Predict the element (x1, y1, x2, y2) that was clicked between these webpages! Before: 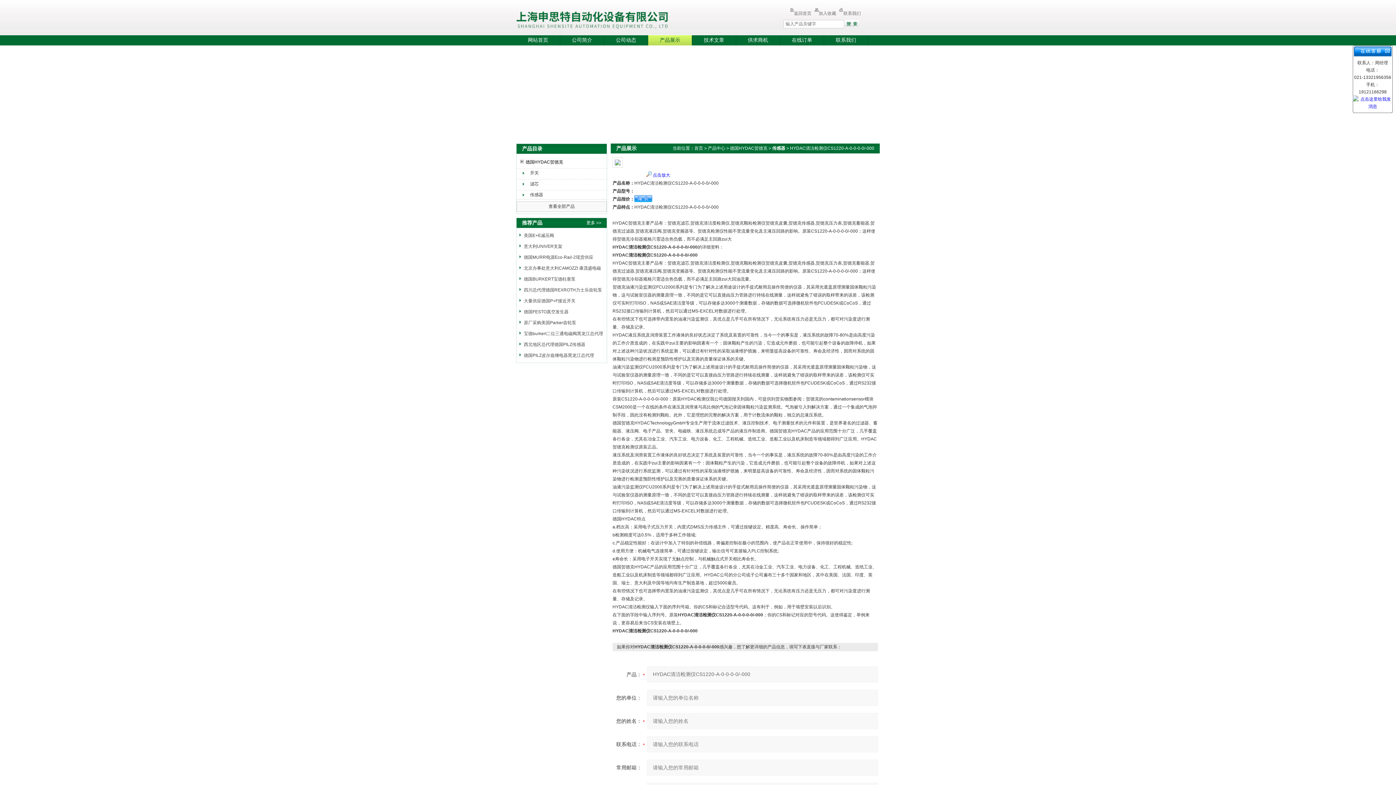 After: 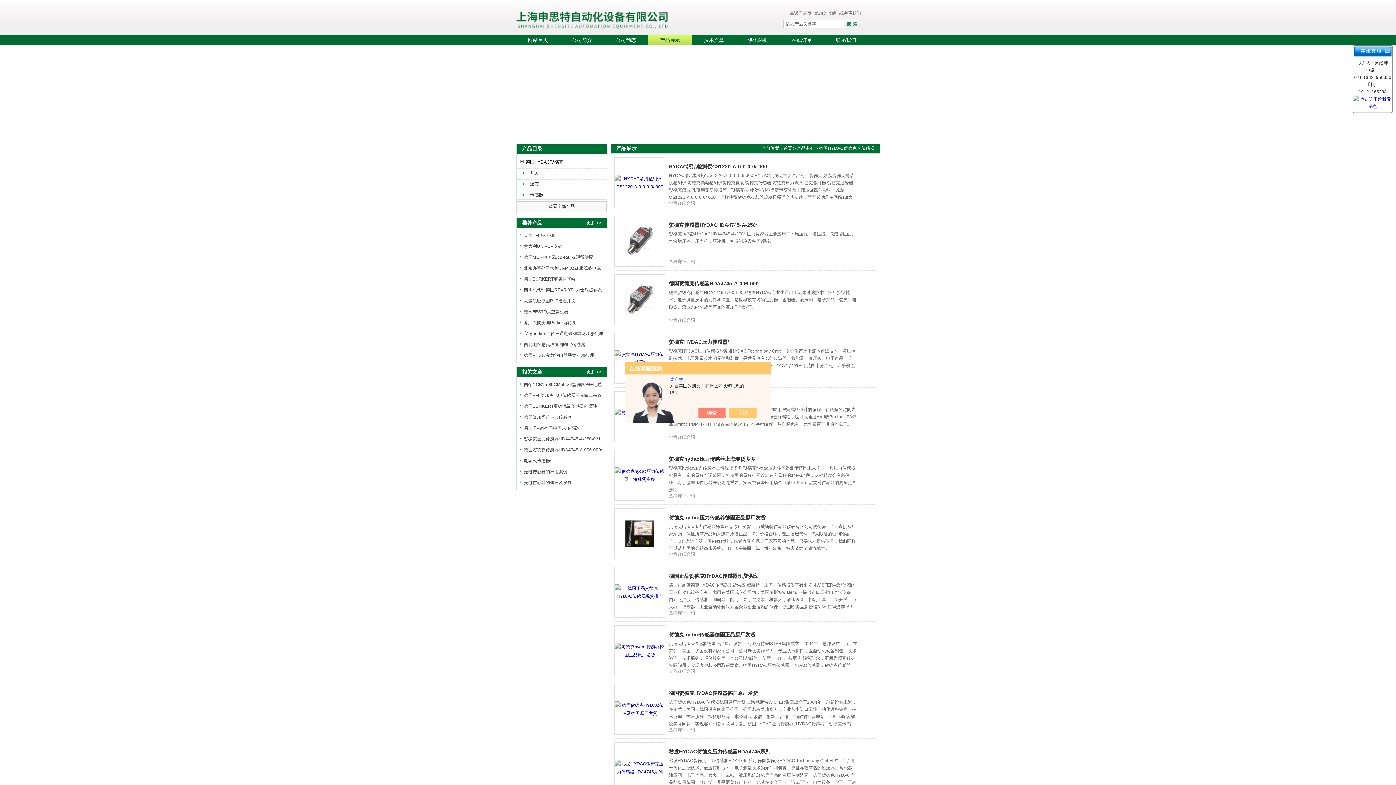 Action: label: 传感器 bbox: (772, 145, 785, 150)